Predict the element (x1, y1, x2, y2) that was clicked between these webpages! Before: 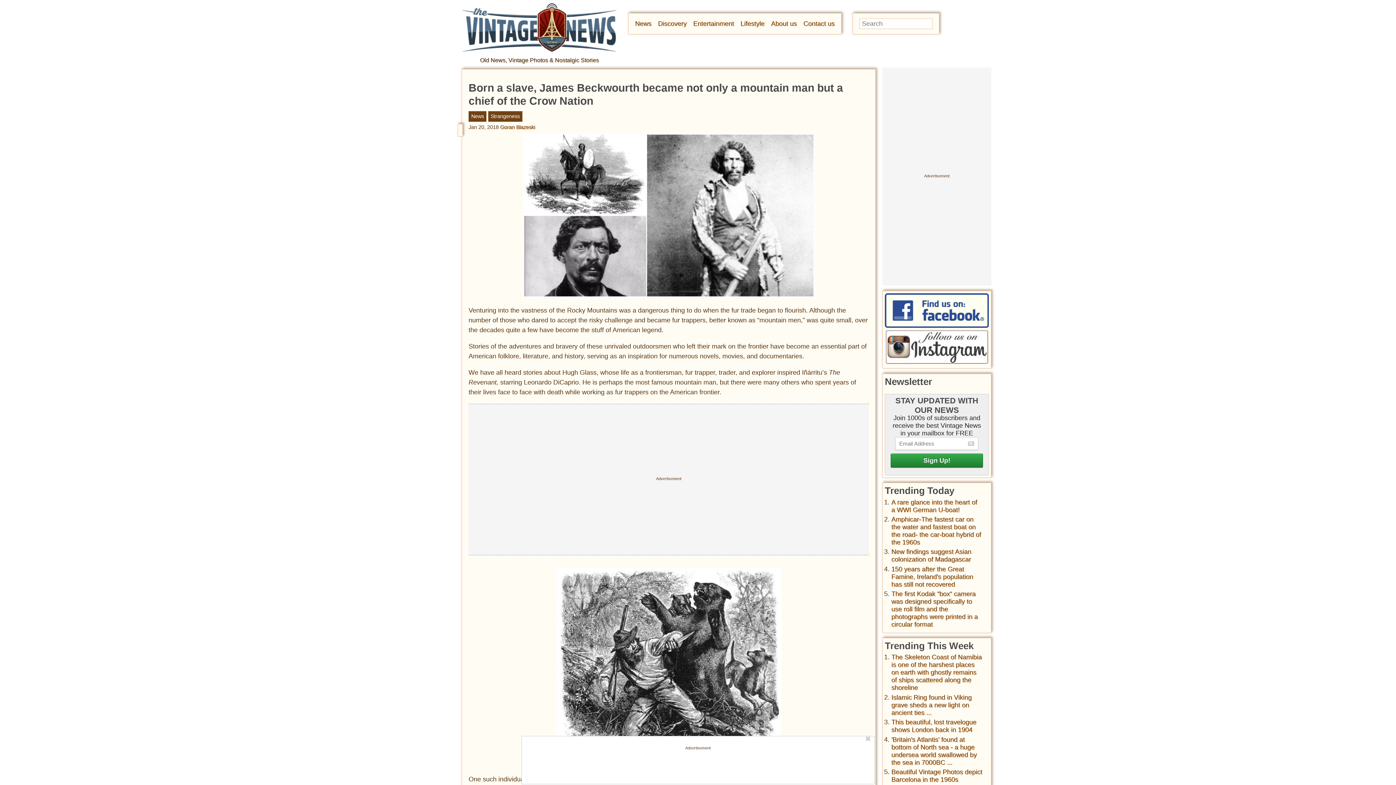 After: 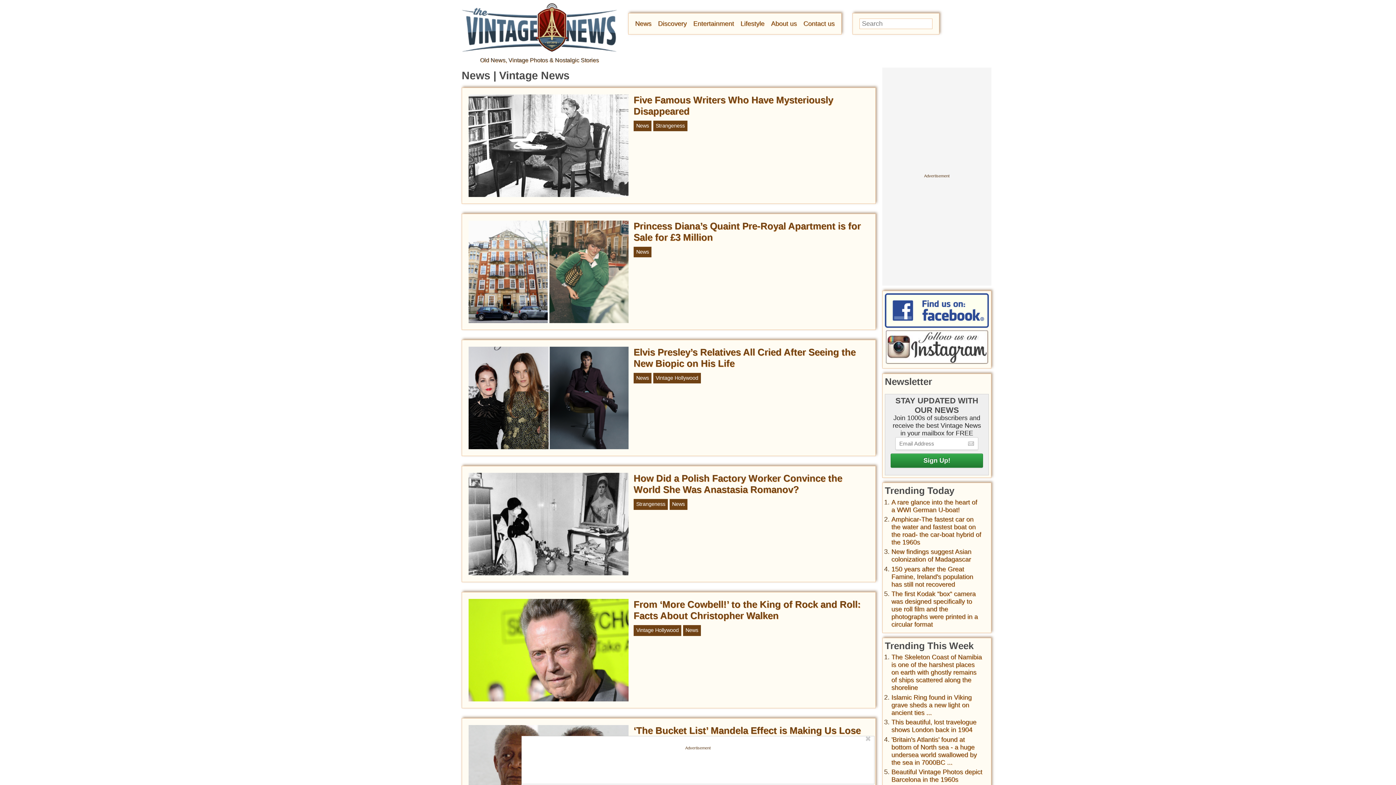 Action: label: News bbox: (635, 20, 651, 27)